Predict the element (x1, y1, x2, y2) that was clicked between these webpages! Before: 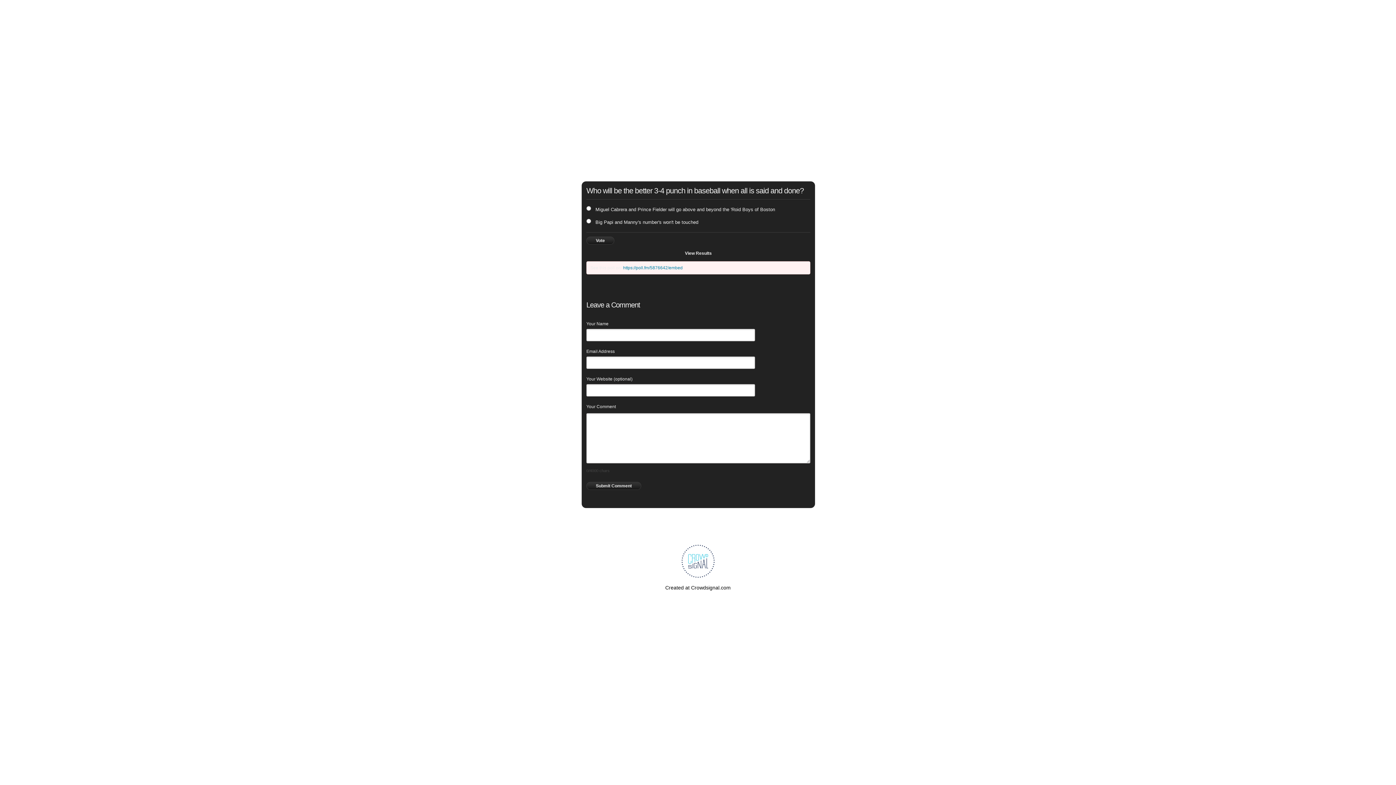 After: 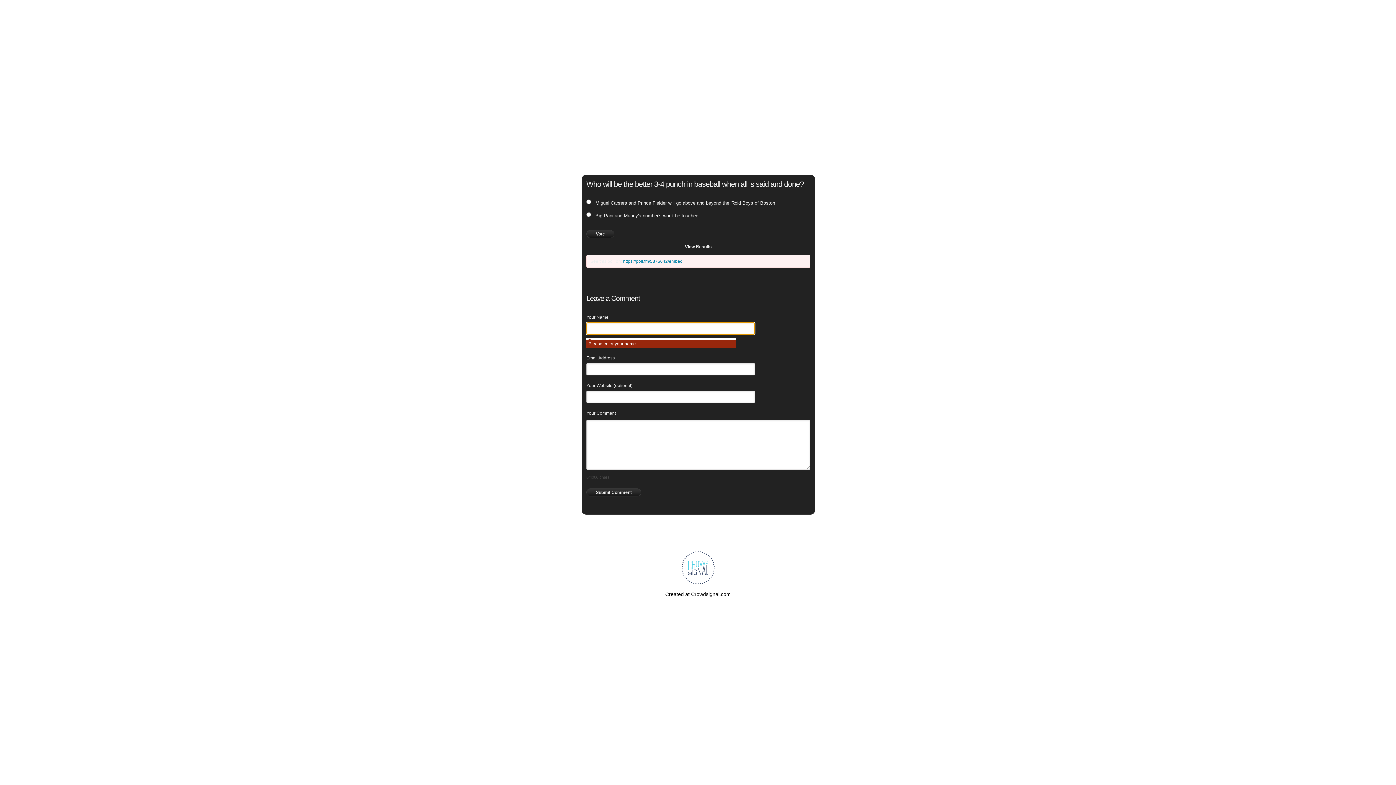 Action: label: Submit Comment bbox: (586, 482, 641, 490)